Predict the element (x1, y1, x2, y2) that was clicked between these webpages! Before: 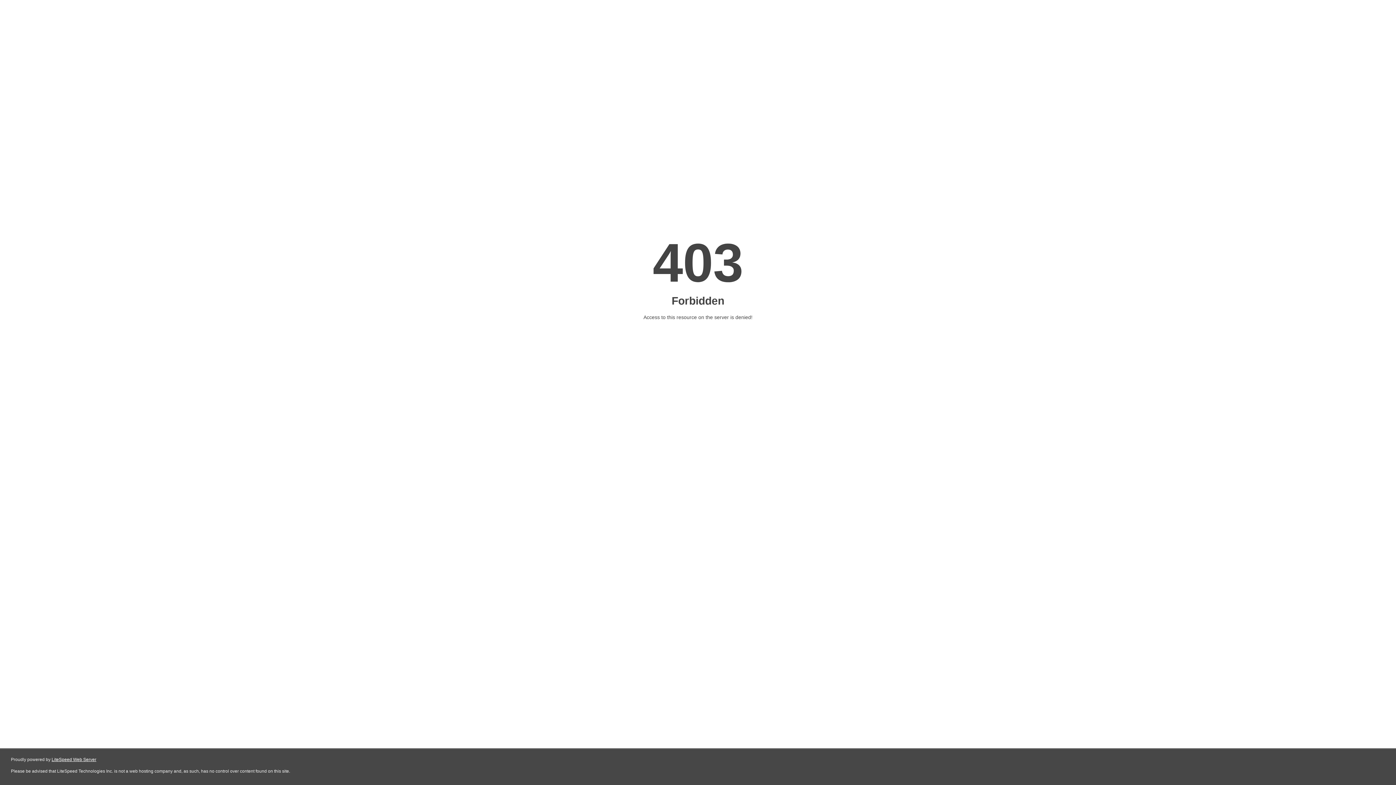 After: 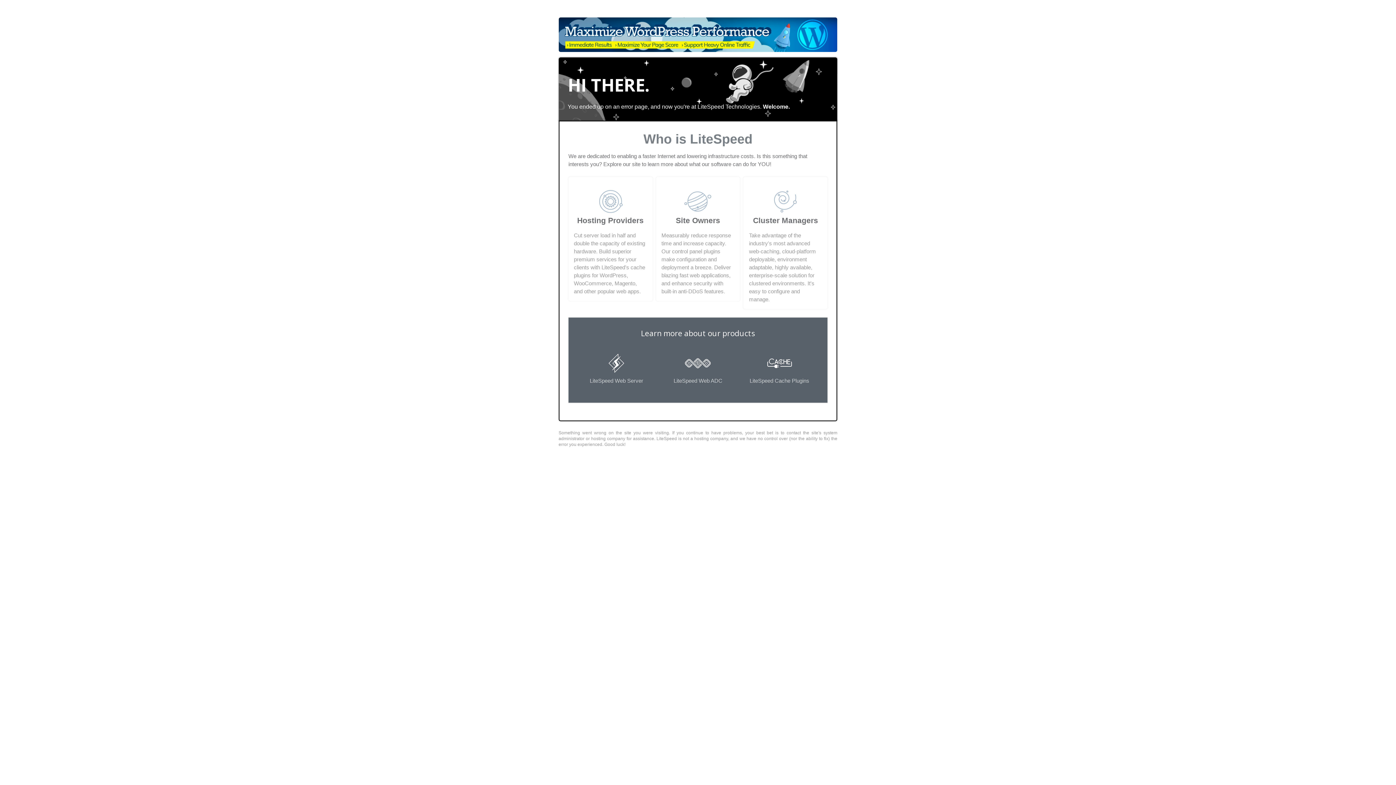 Action: label: LiteSpeed Web Server bbox: (51, 757, 96, 762)